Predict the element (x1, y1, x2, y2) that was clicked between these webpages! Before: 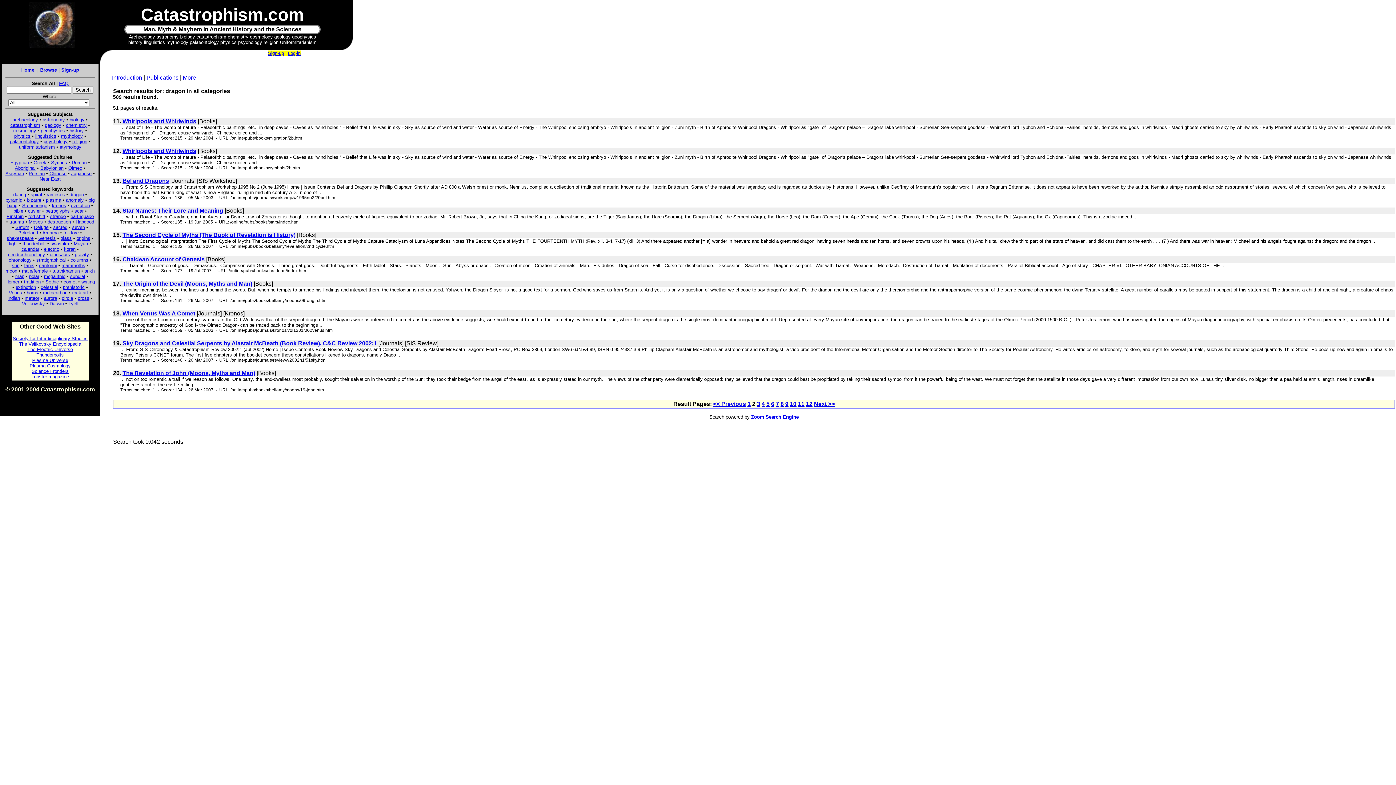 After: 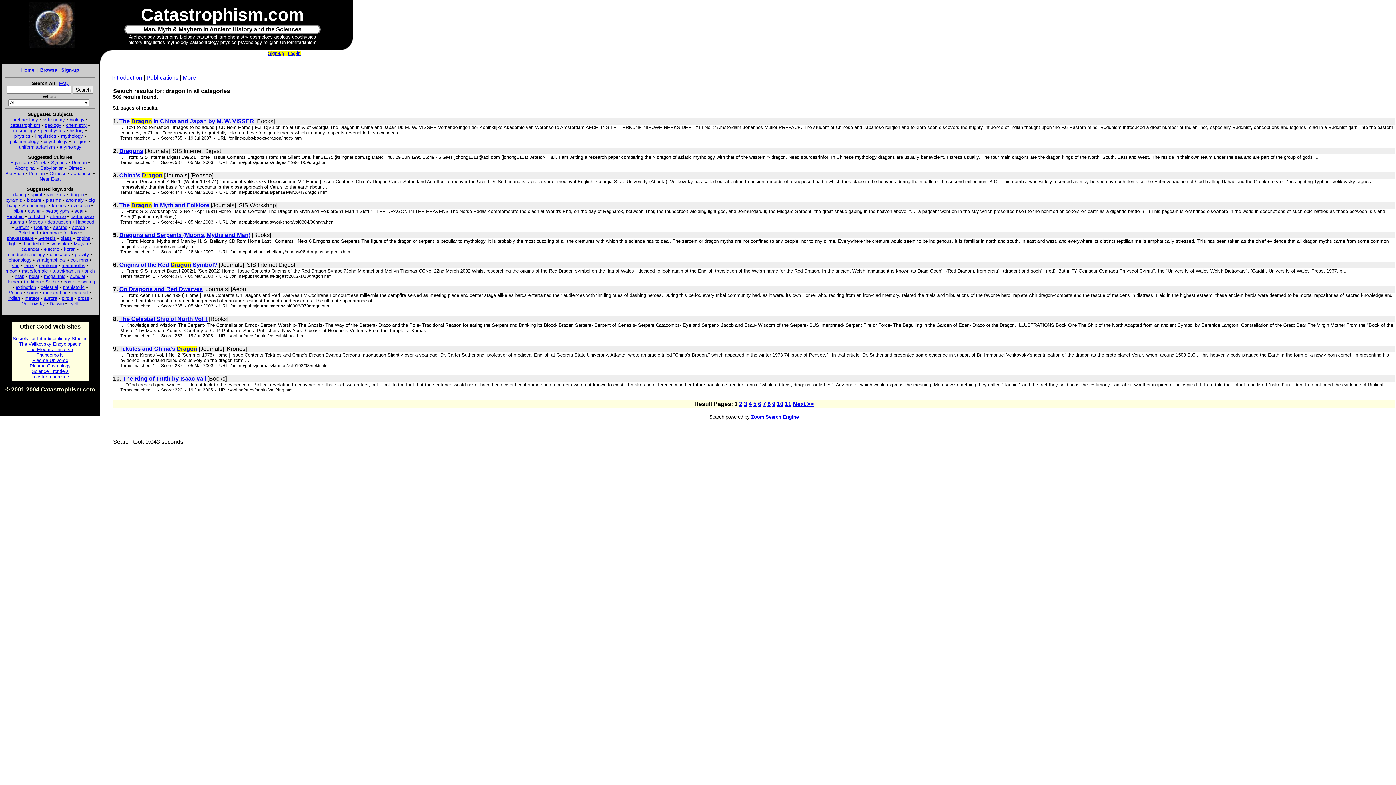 Action: label: 1 bbox: (747, 401, 750, 407)